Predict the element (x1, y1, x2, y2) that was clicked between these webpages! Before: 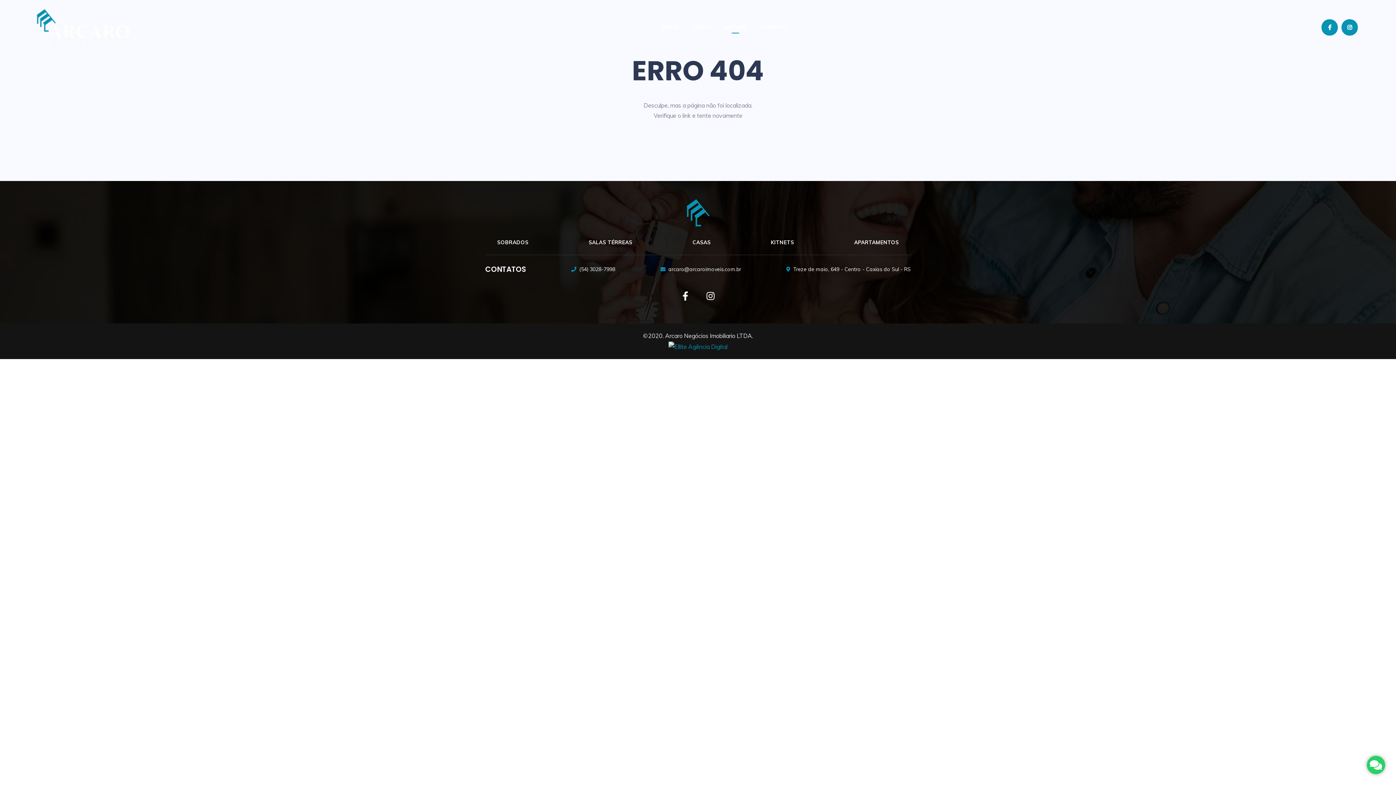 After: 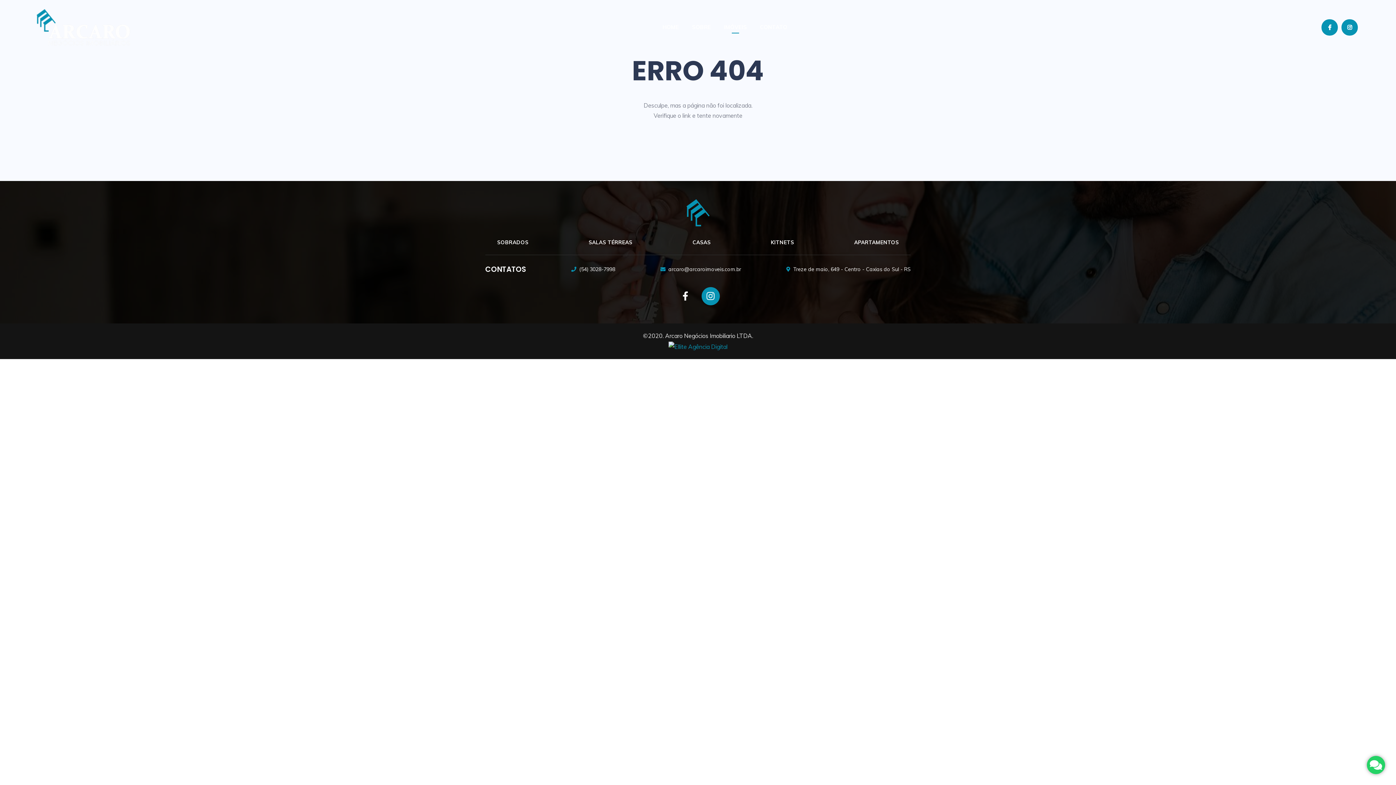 Action: bbox: (701, 287, 719, 305)